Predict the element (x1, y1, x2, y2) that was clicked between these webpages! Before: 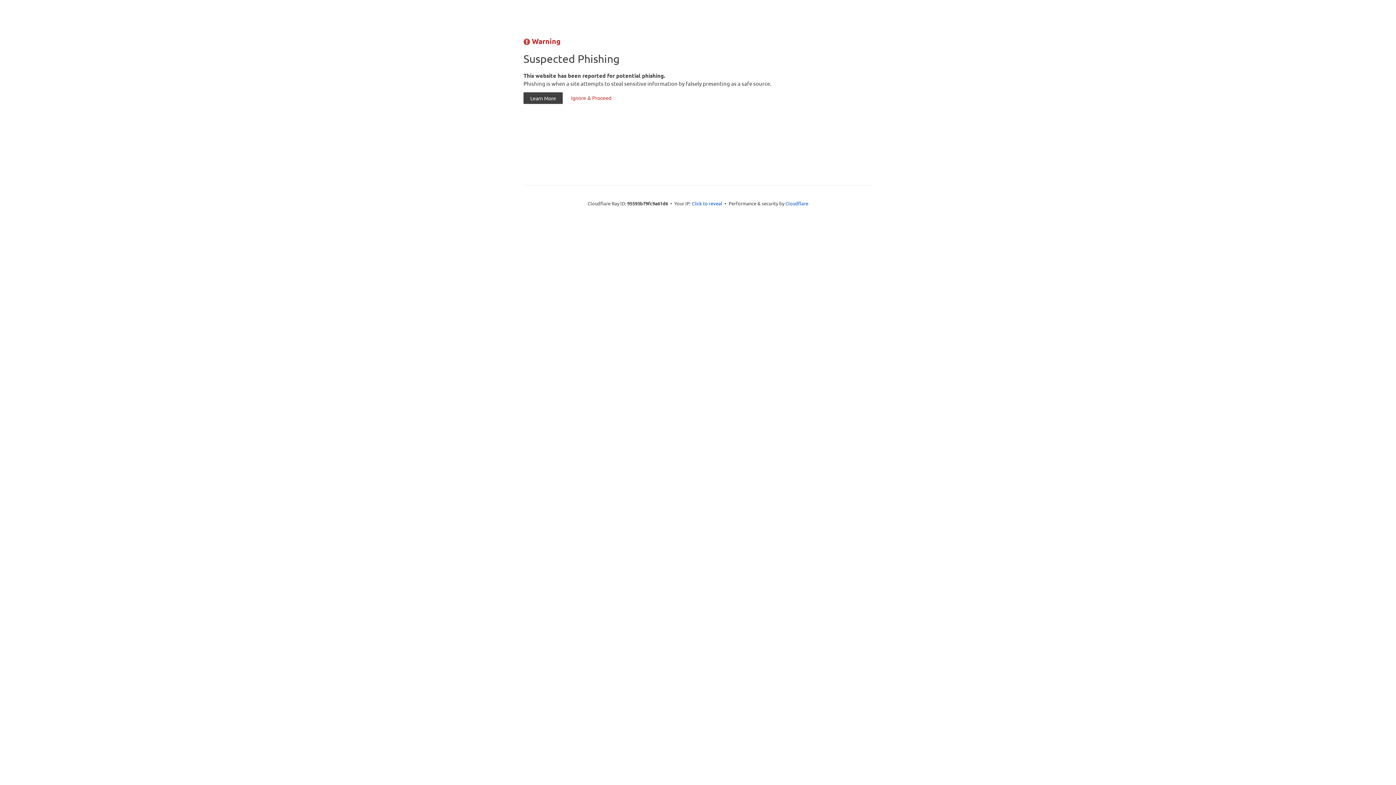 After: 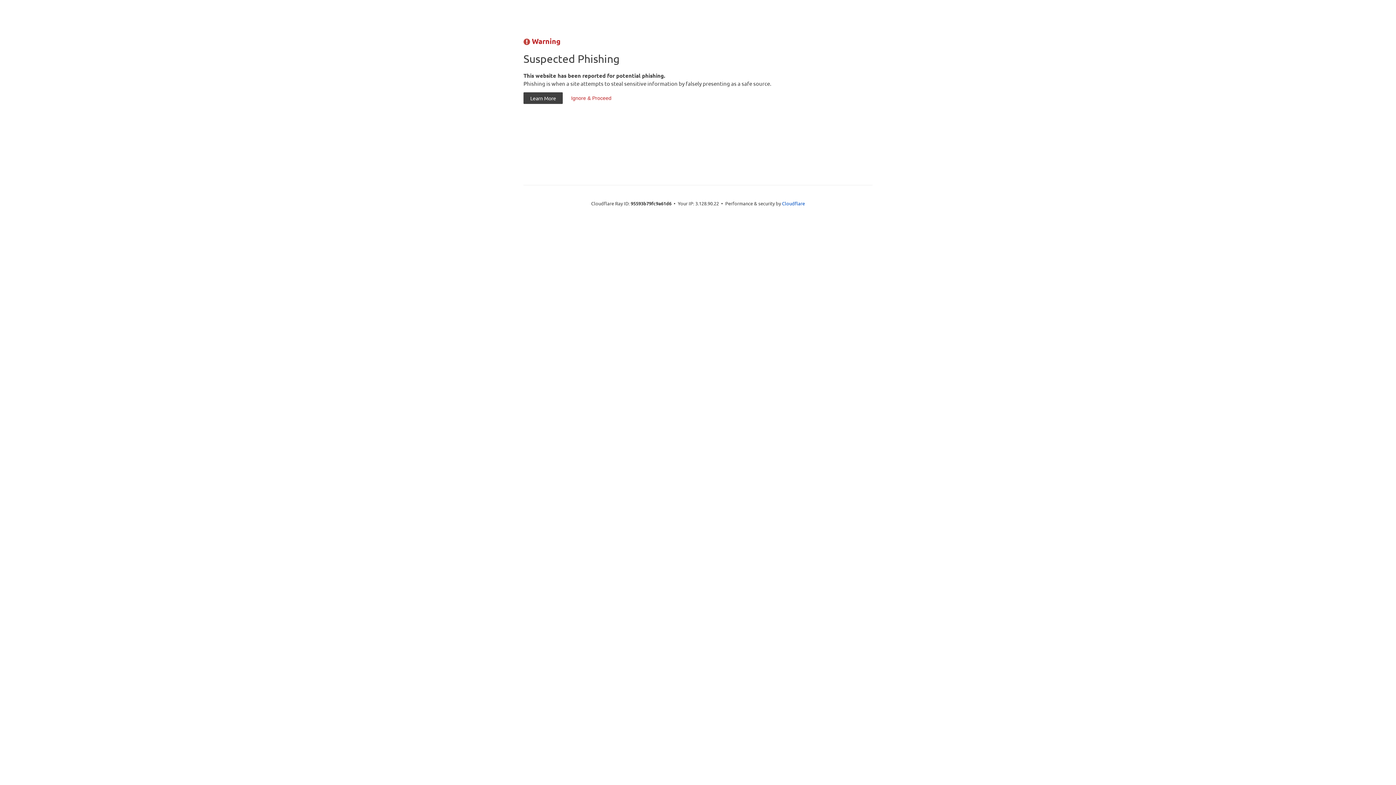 Action: bbox: (692, 199, 722, 206) label: Click to reveal